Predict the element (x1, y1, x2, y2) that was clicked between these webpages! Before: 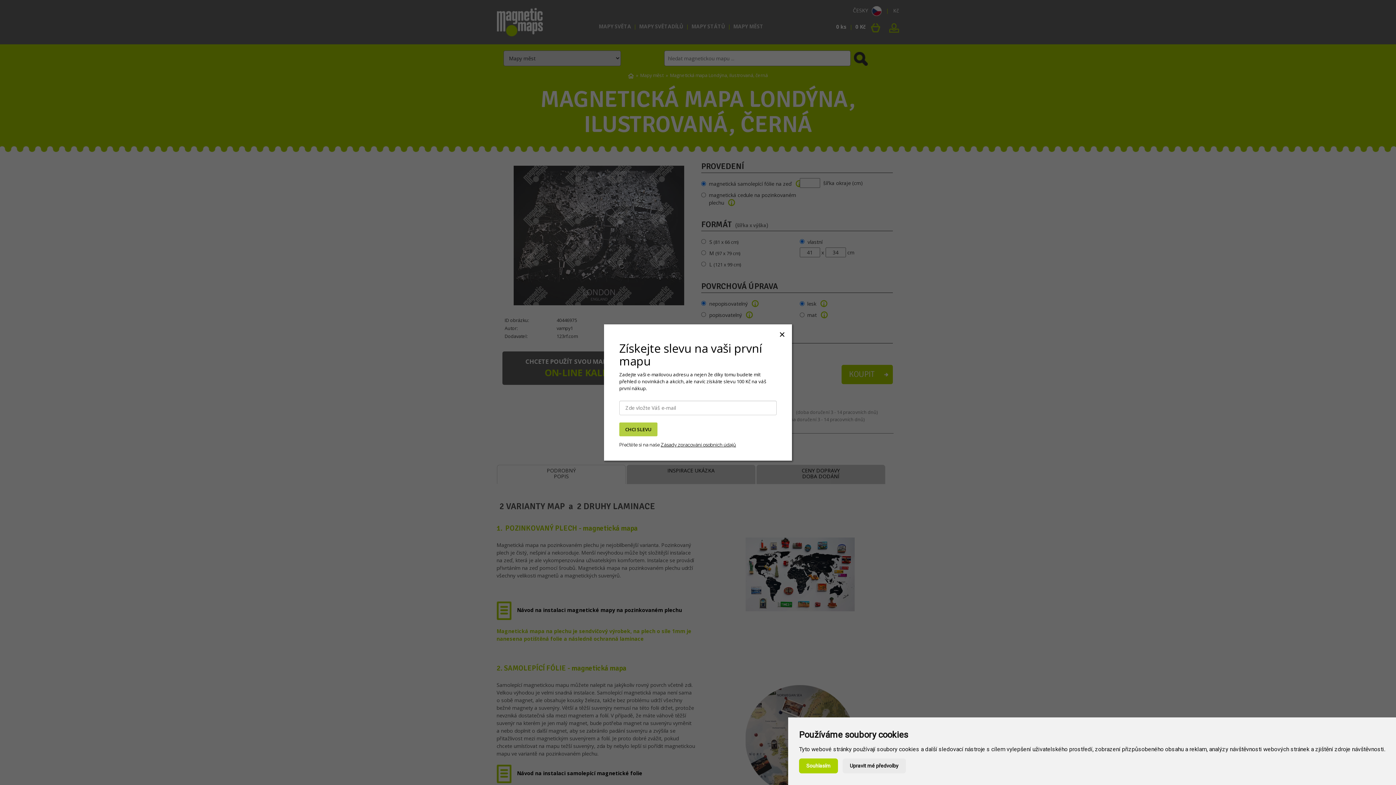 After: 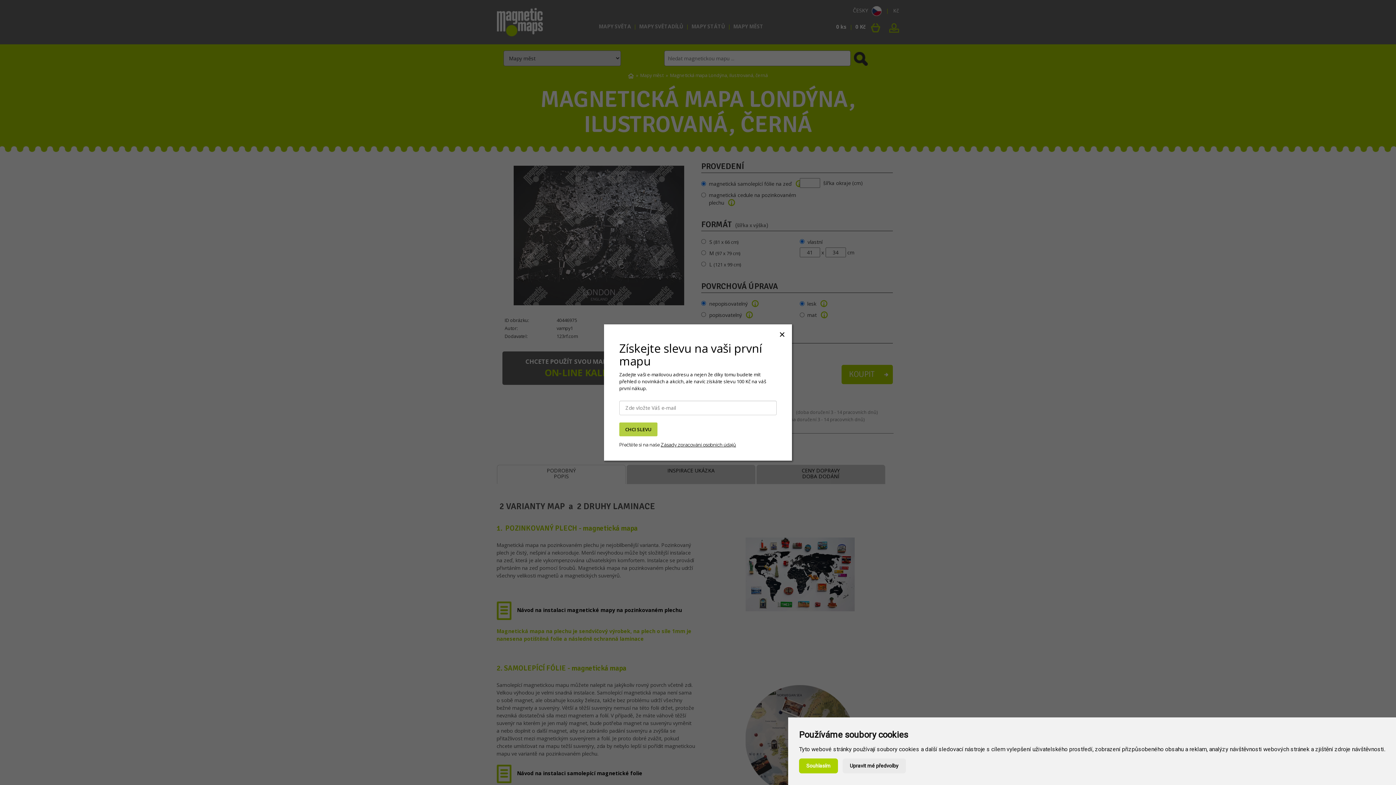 Action: label: Zásady zpracování osobních údajů bbox: (660, 442, 736, 447)